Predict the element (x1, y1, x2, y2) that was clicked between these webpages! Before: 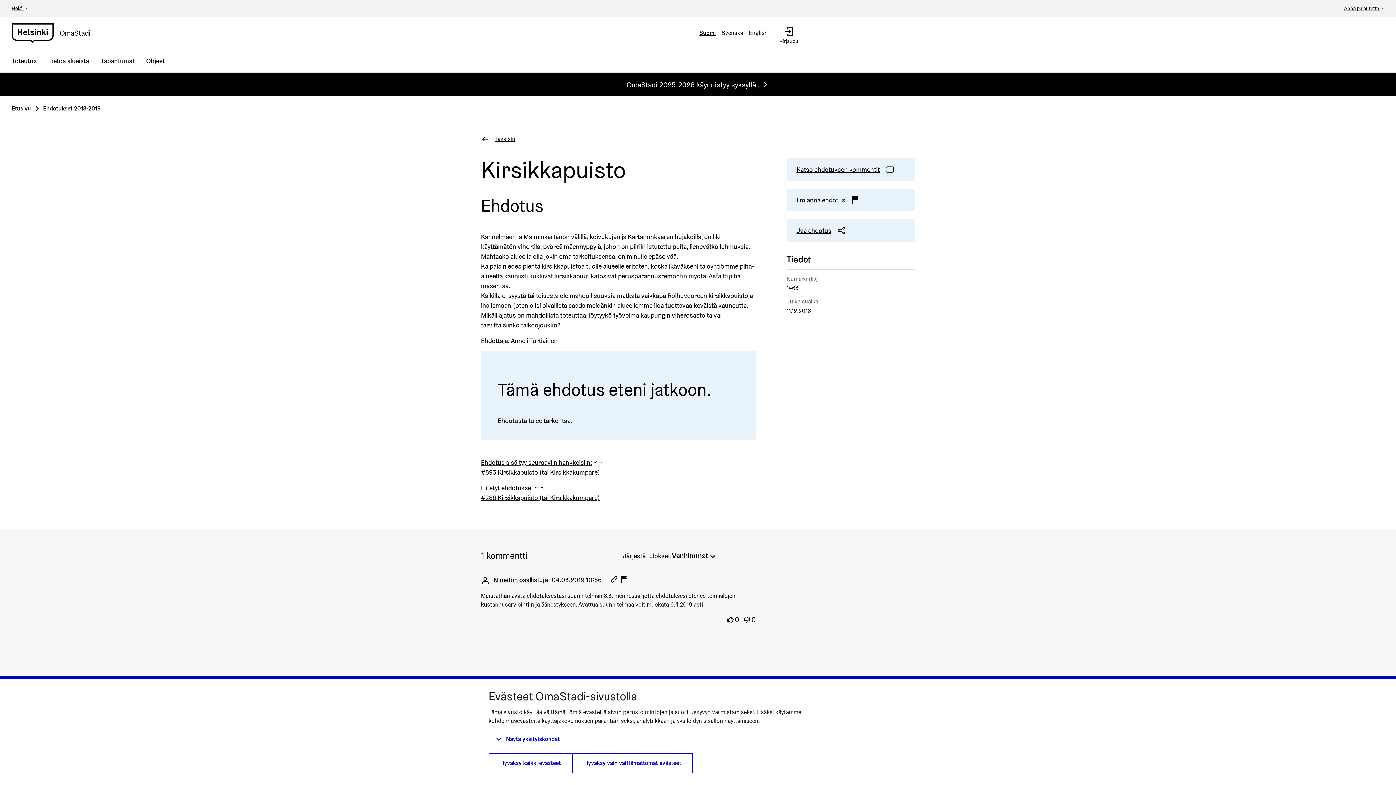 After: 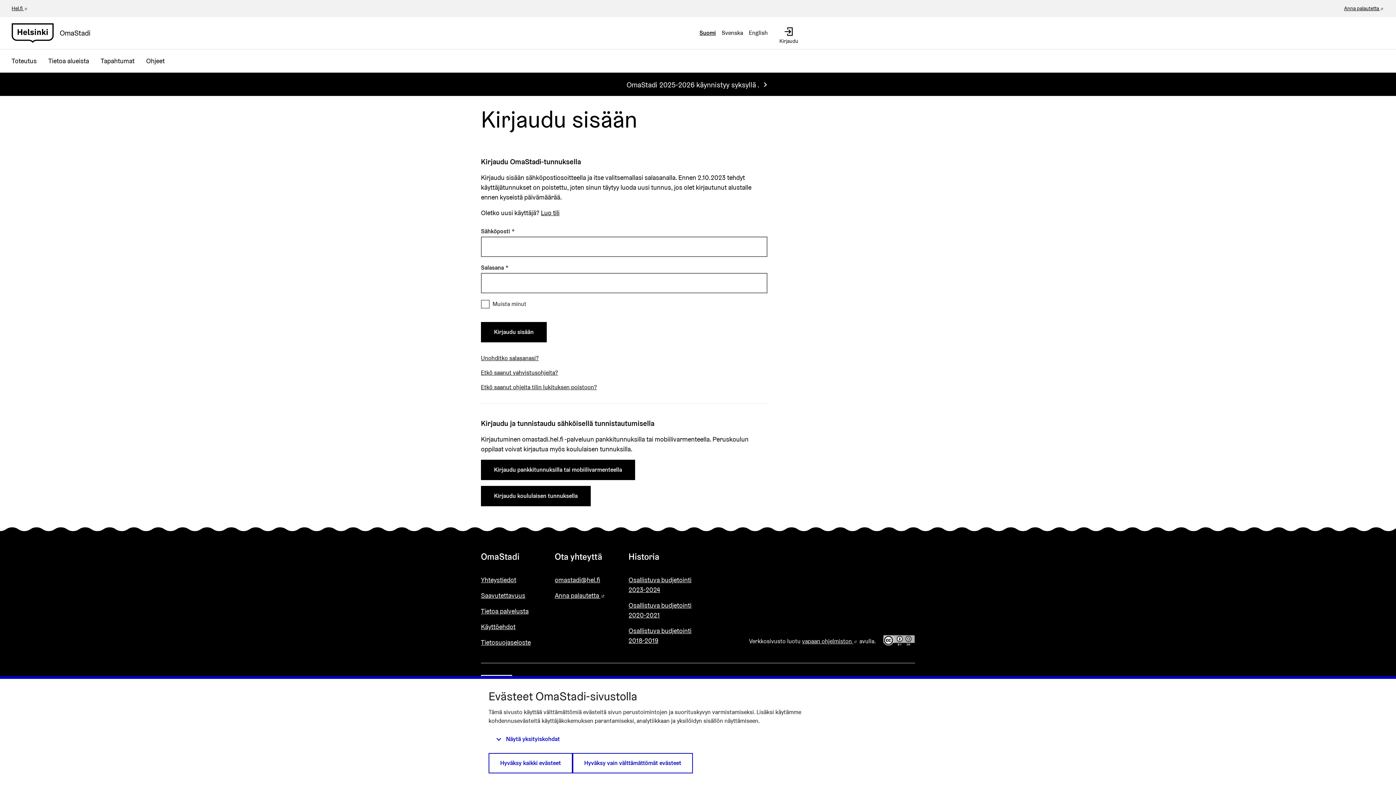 Action: bbox: (779, 26, 798, 45) label: Kirjaudu